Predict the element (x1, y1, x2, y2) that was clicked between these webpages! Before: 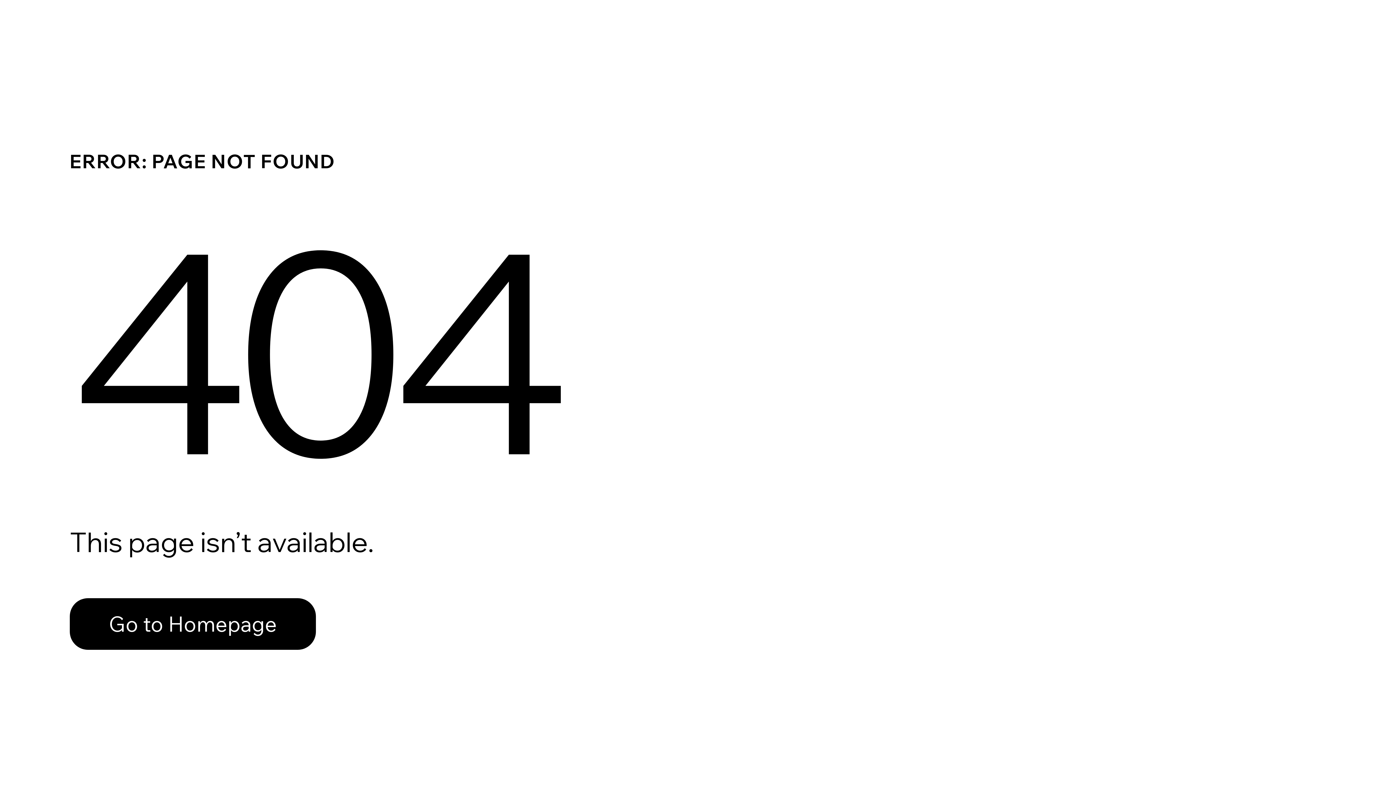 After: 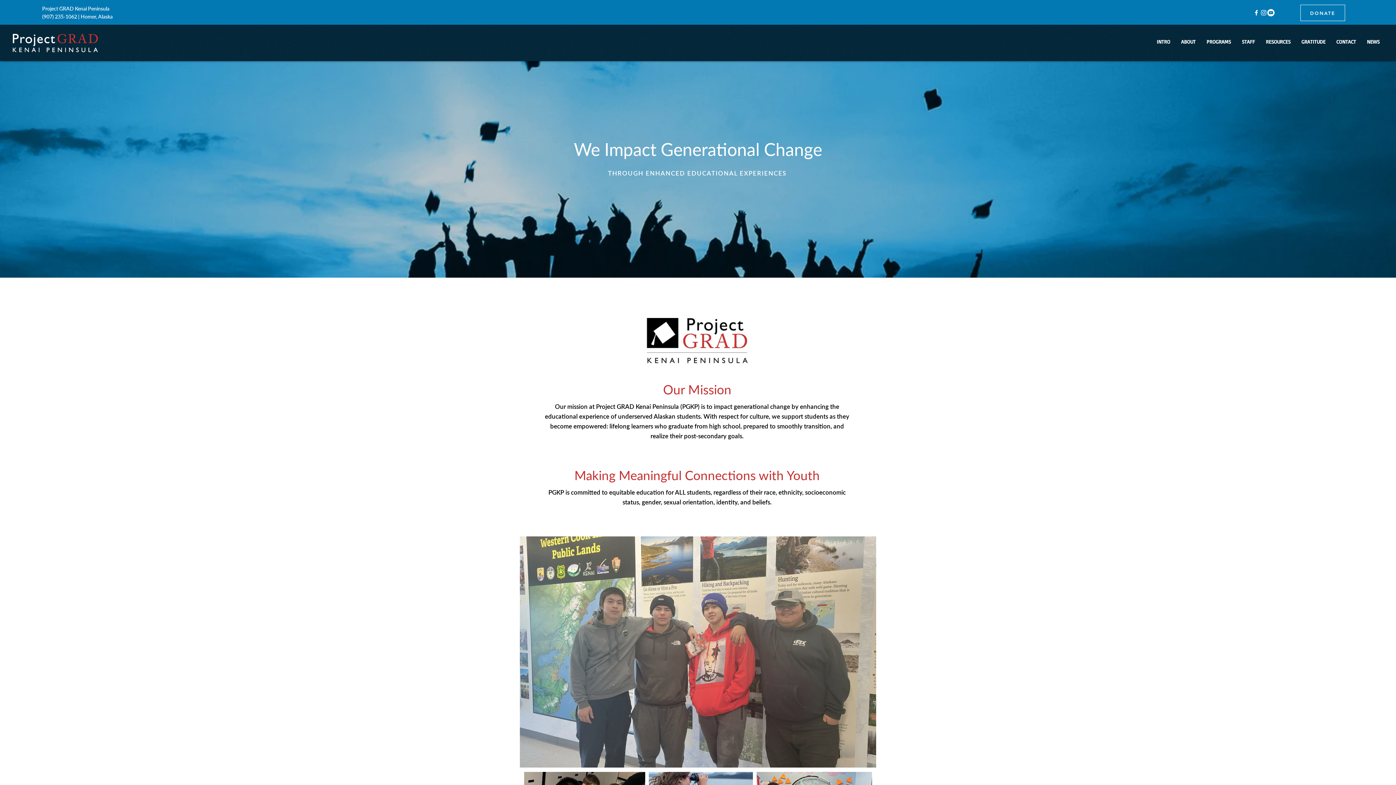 Action: label: Go to Homepage bbox: (69, 582, 768, 659)